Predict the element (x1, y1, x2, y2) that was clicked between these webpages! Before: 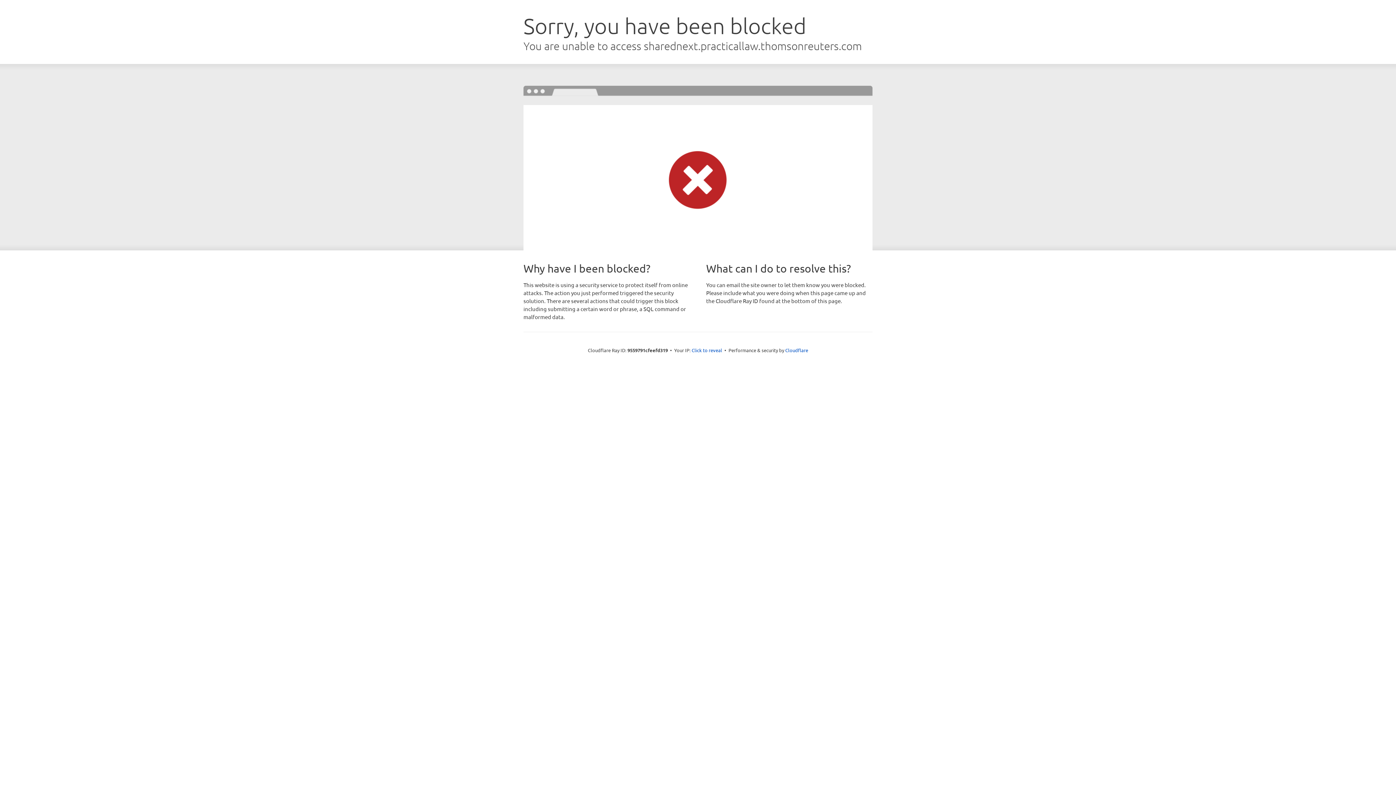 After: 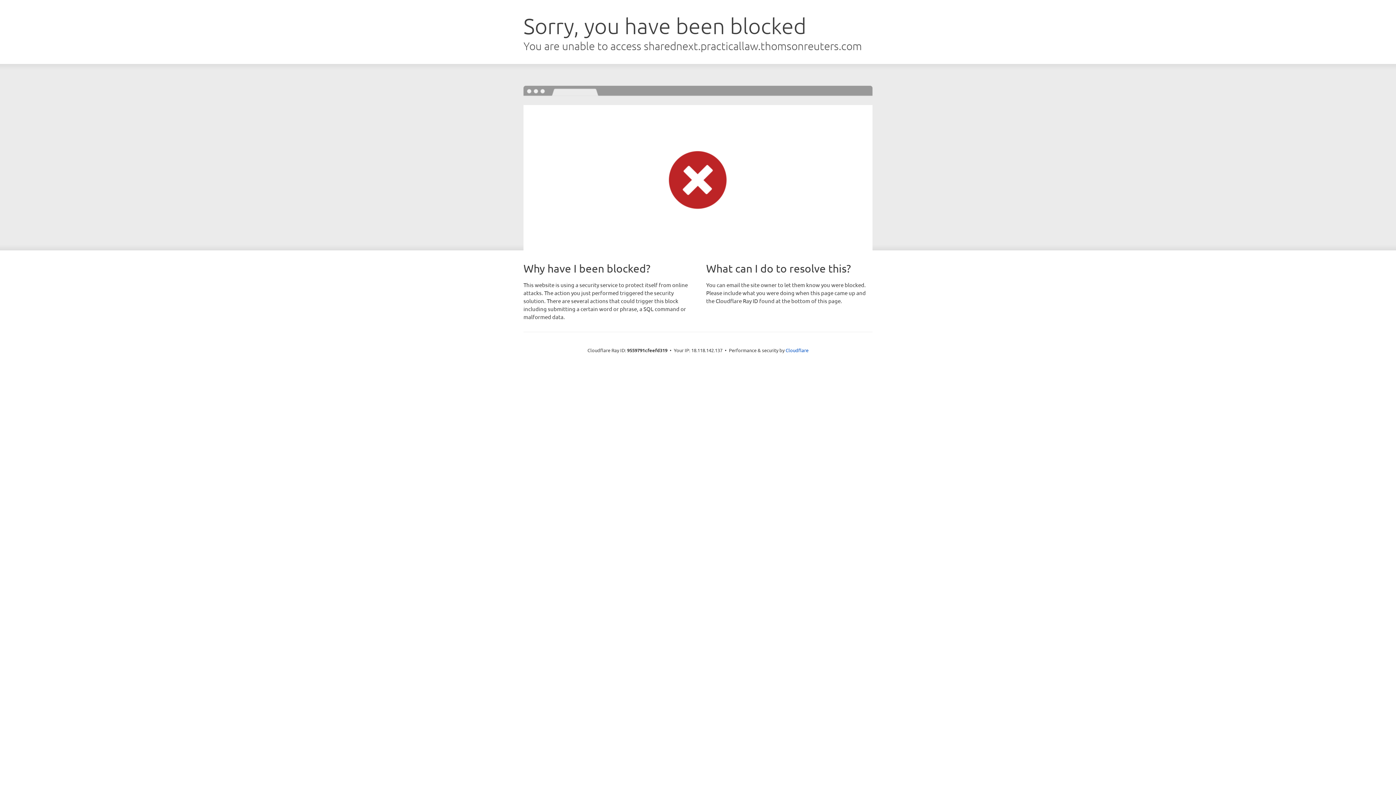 Action: label: Click to reveal bbox: (691, 346, 722, 353)